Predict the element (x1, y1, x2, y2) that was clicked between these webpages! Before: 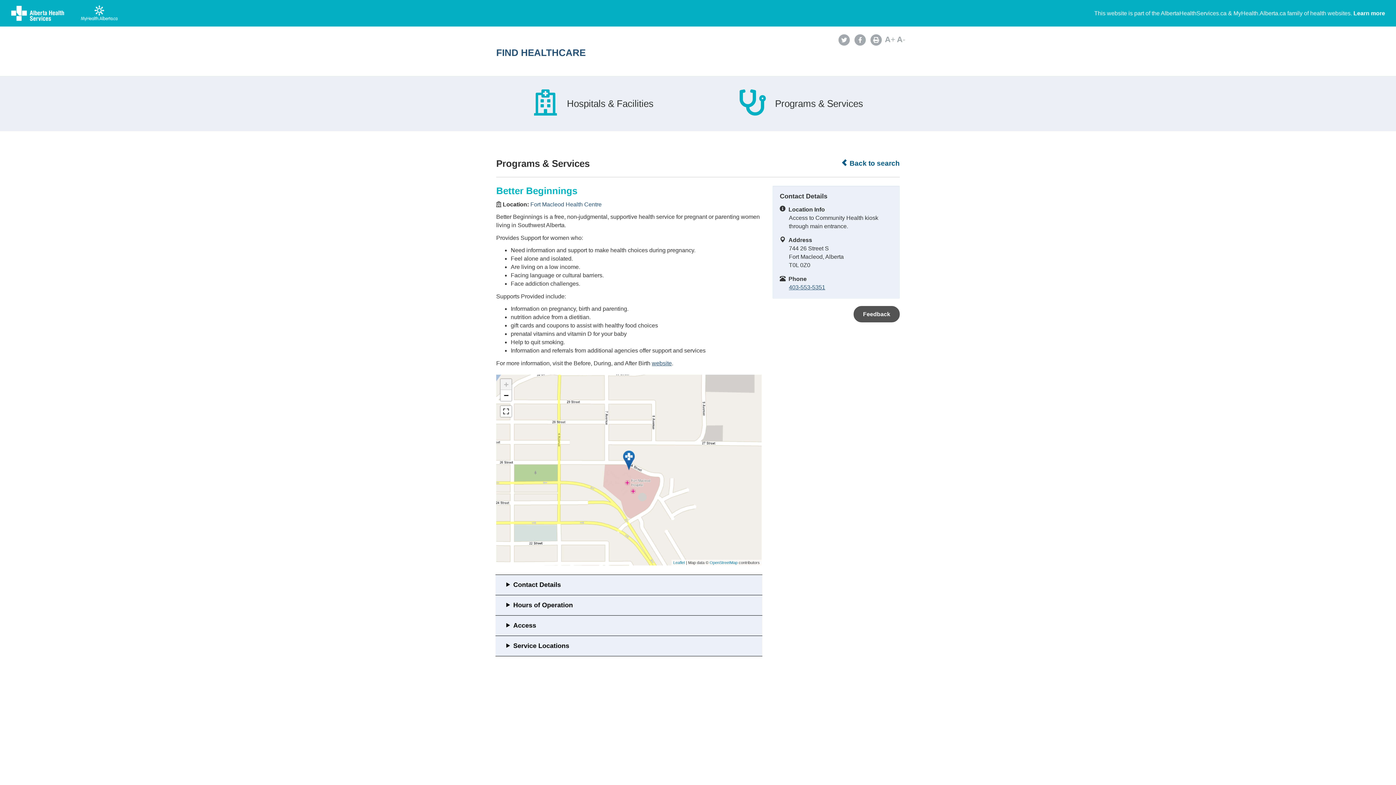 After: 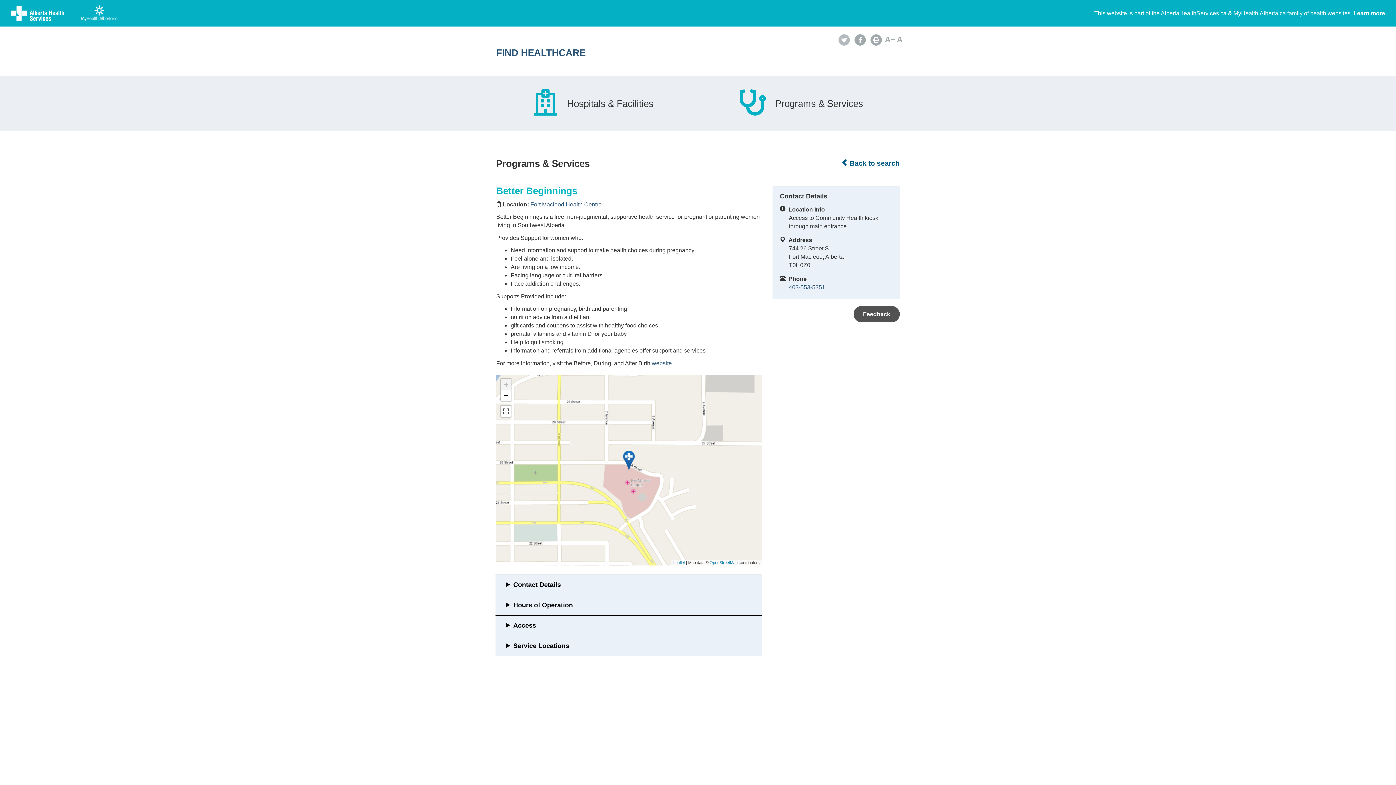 Action: bbox: (837, 37, 851, 43)